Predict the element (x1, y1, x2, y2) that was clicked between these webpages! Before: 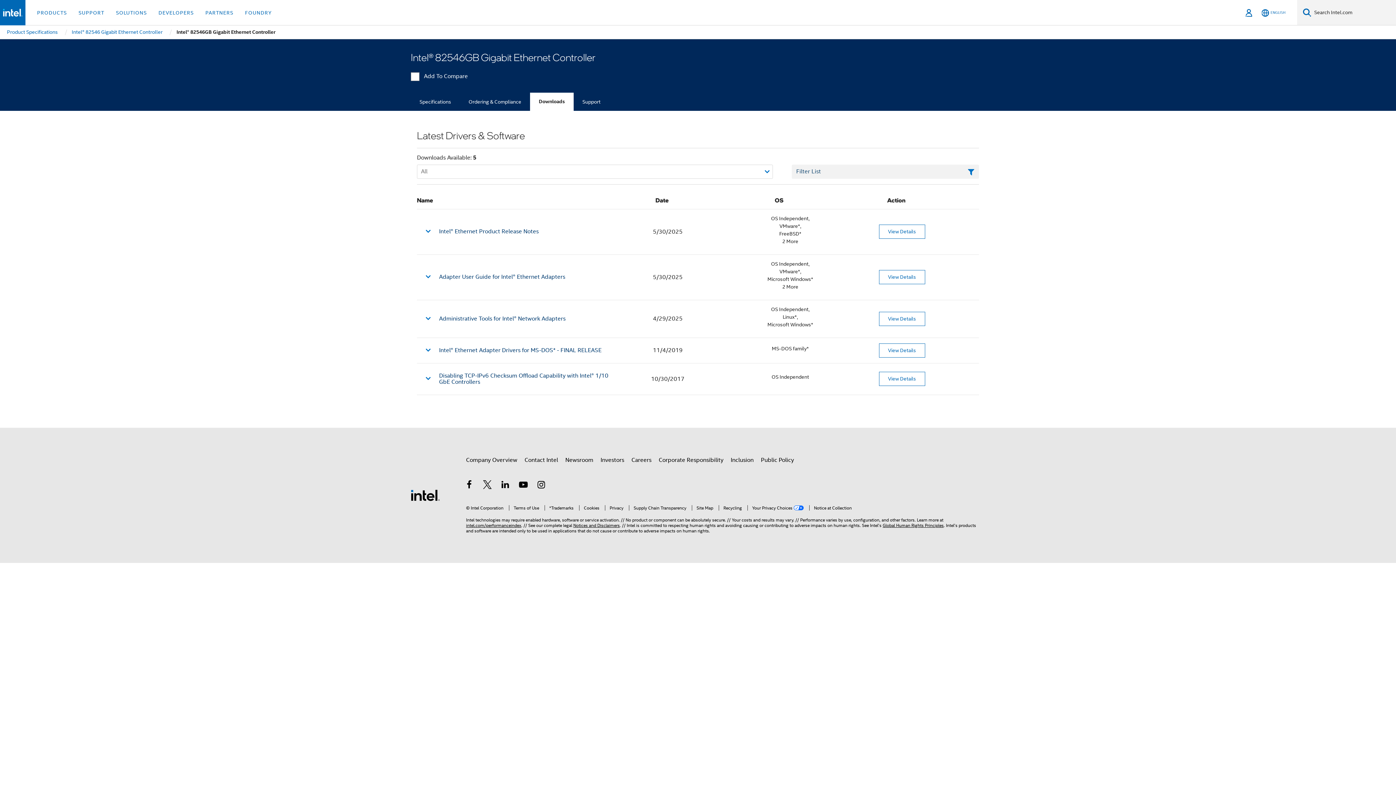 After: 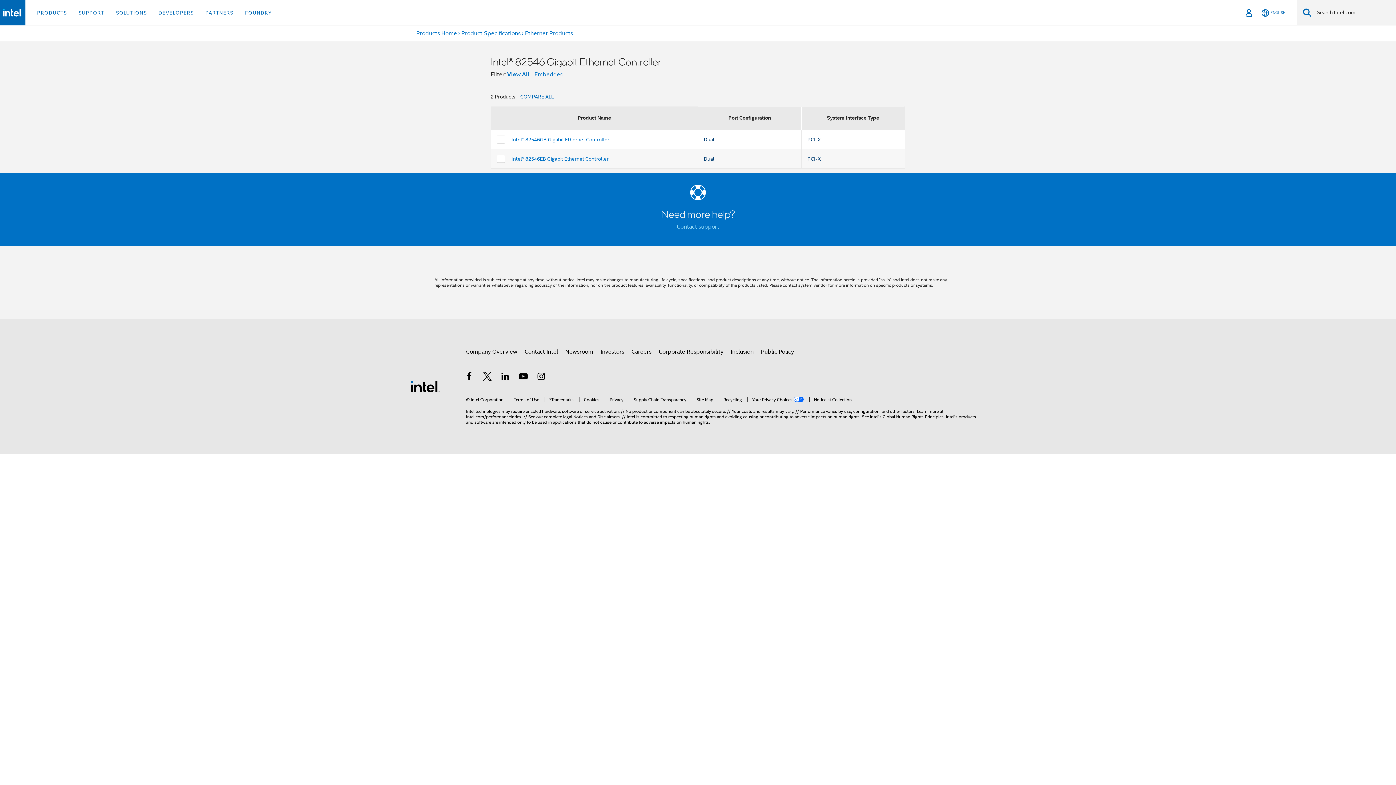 Action: bbox: (70, 25, 163, 38) label: Intel® 82546 Gigabit Ethernet Controller